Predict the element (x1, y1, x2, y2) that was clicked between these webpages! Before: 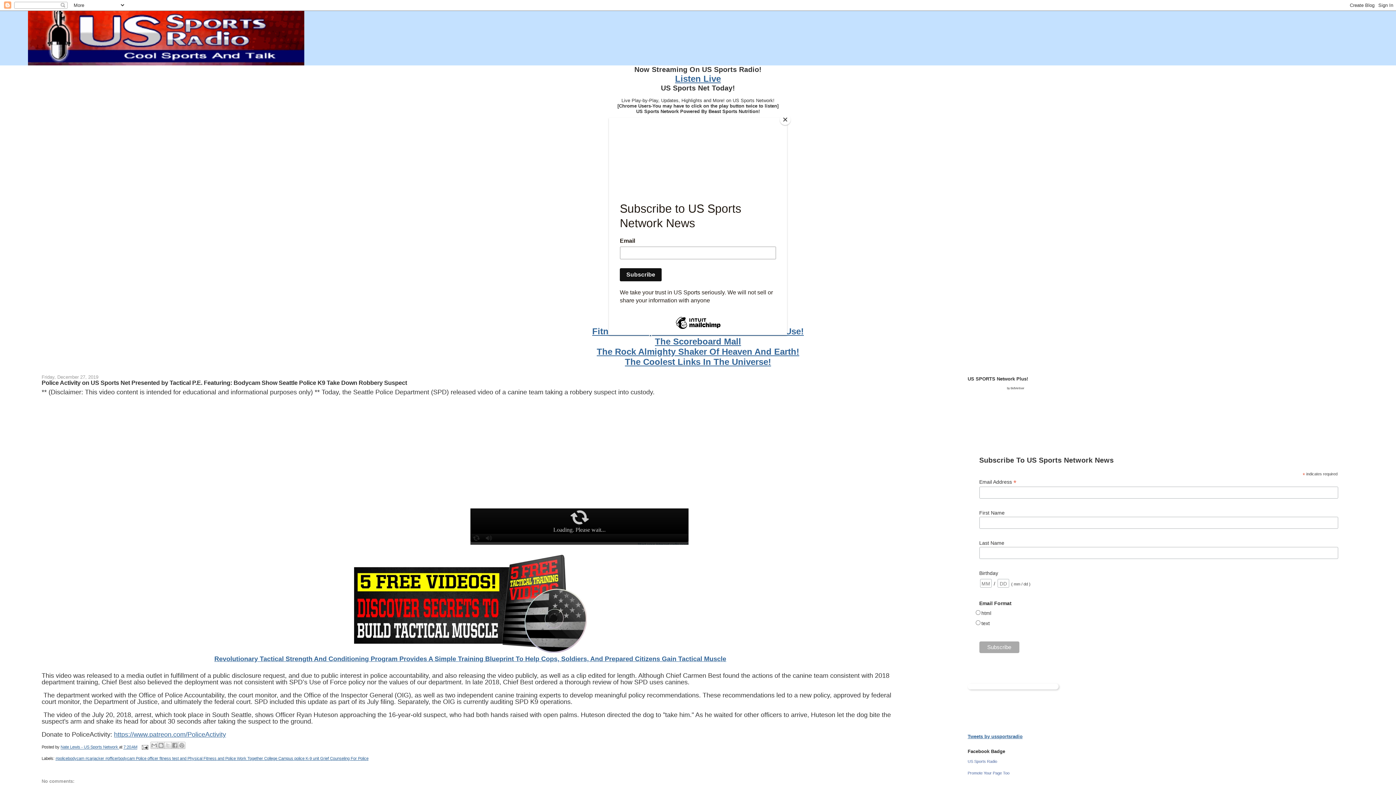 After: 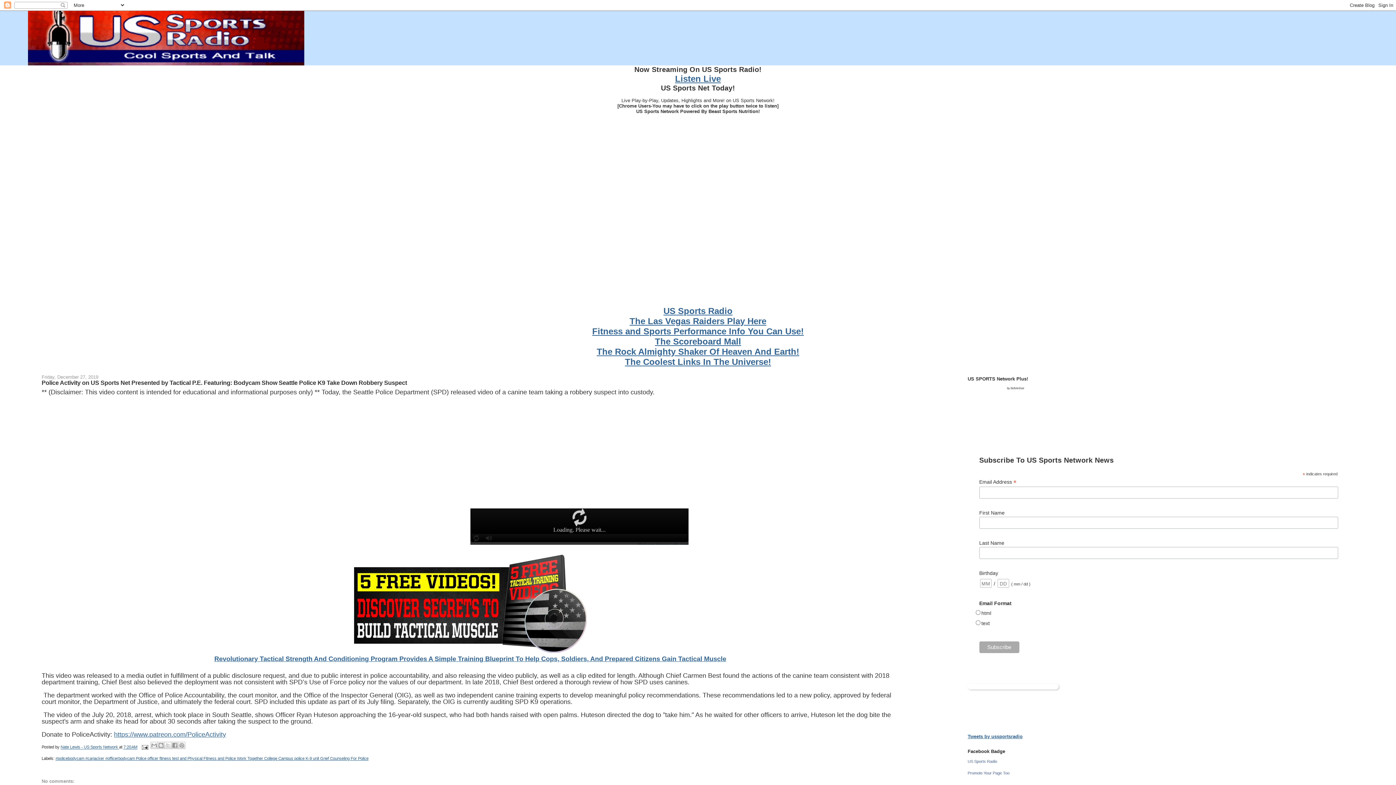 Action: label: Close bbox: (780, 114, 790, 125)